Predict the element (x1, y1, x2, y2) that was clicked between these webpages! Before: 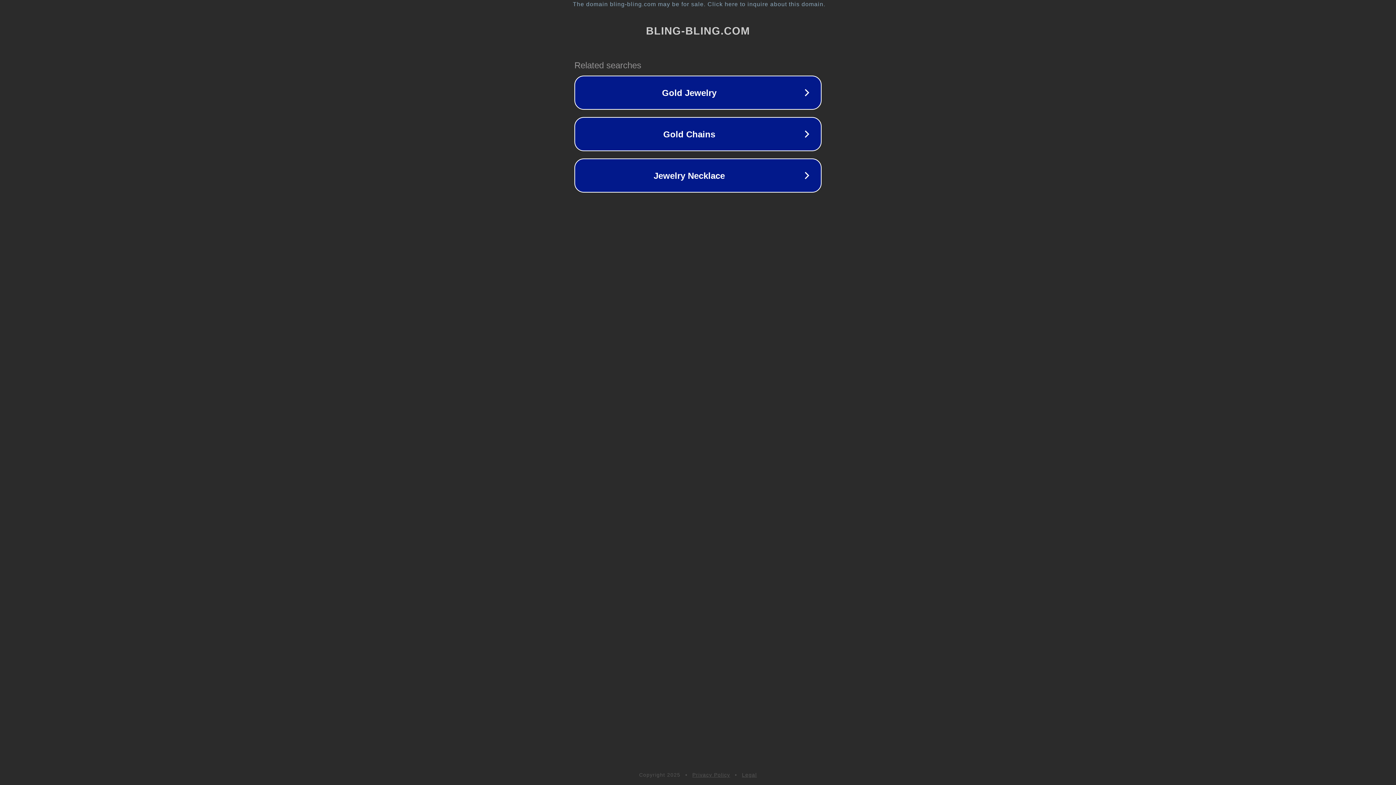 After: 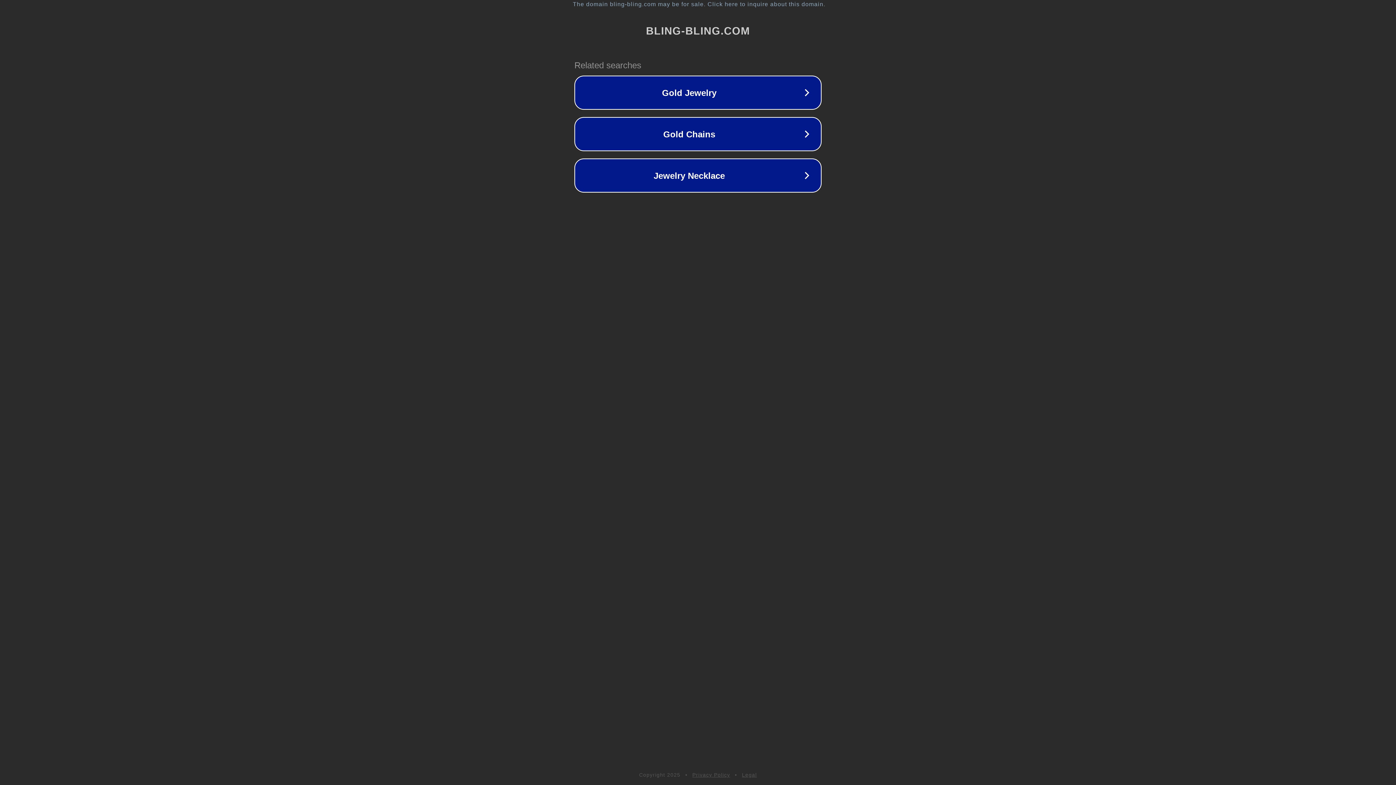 Action: label: Legal bbox: (742, 772, 757, 778)